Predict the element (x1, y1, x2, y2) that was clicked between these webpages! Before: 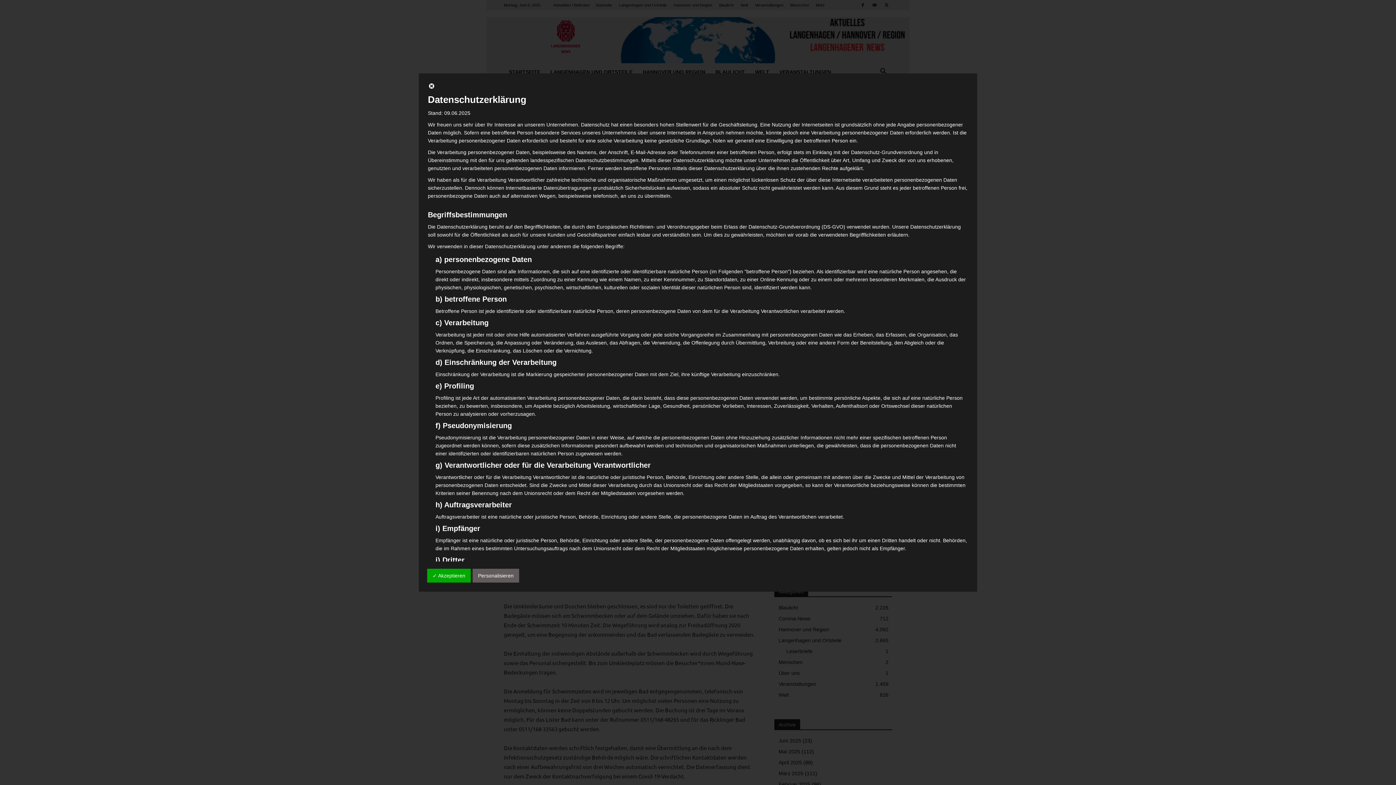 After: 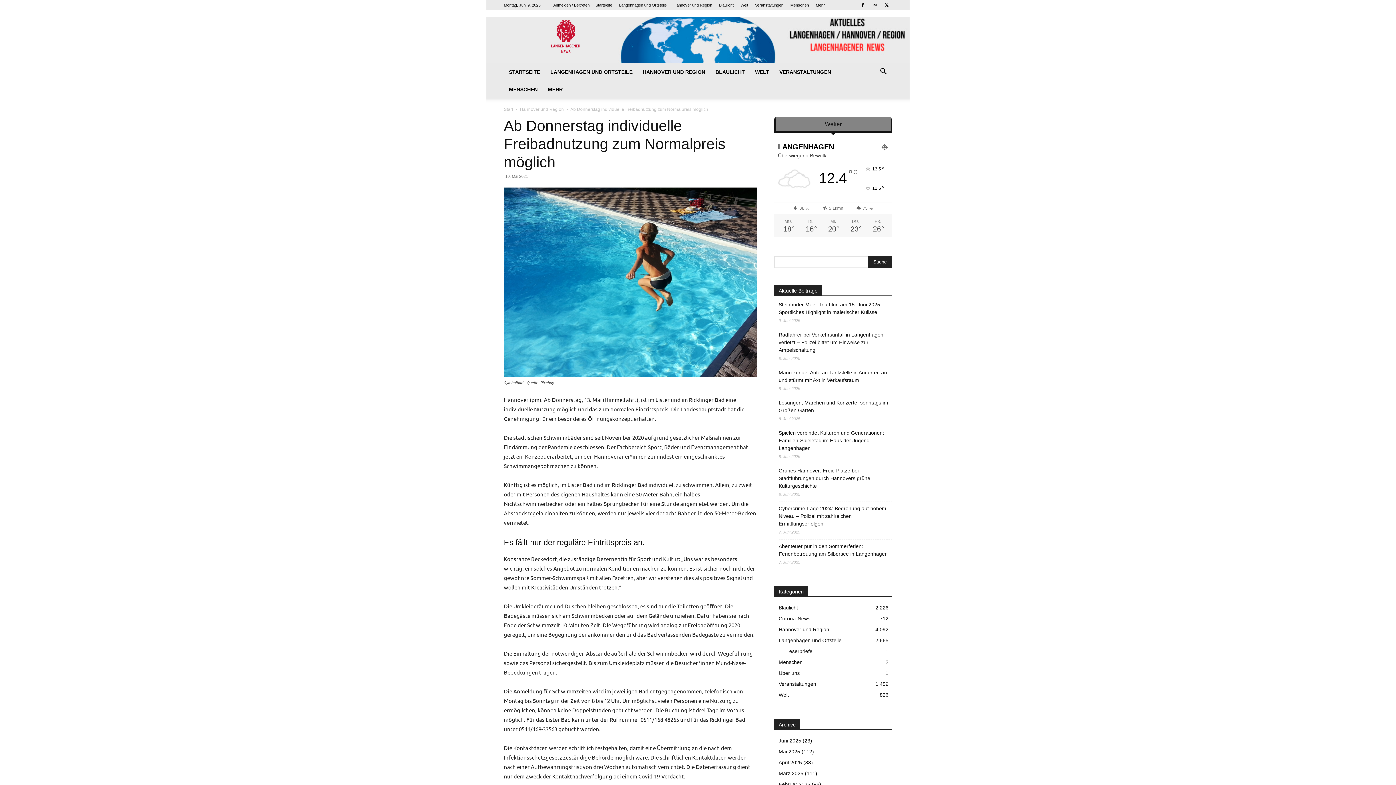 Action: bbox: (428, 84, 435, 90)